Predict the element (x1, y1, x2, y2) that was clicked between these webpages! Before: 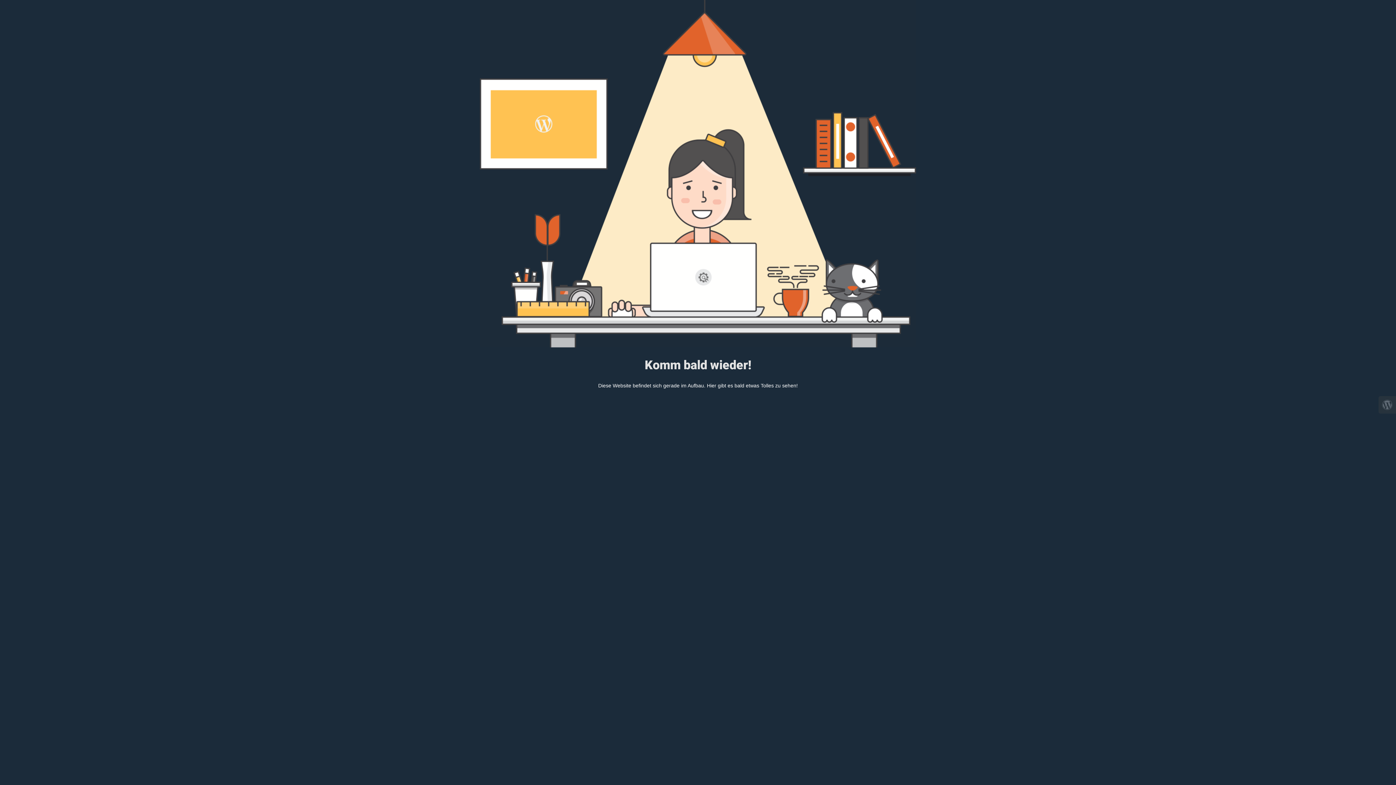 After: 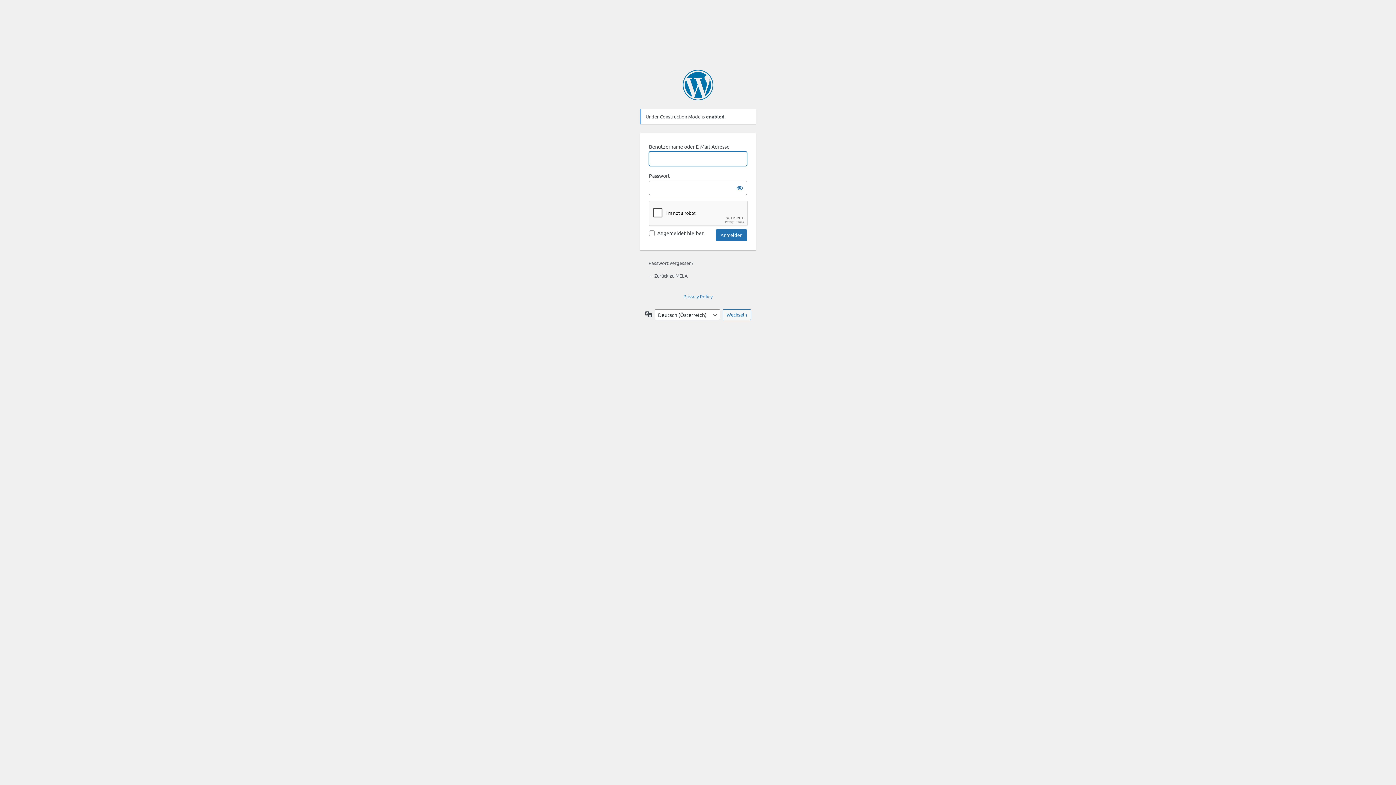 Action: bbox: (1378, 396, 1396, 413)